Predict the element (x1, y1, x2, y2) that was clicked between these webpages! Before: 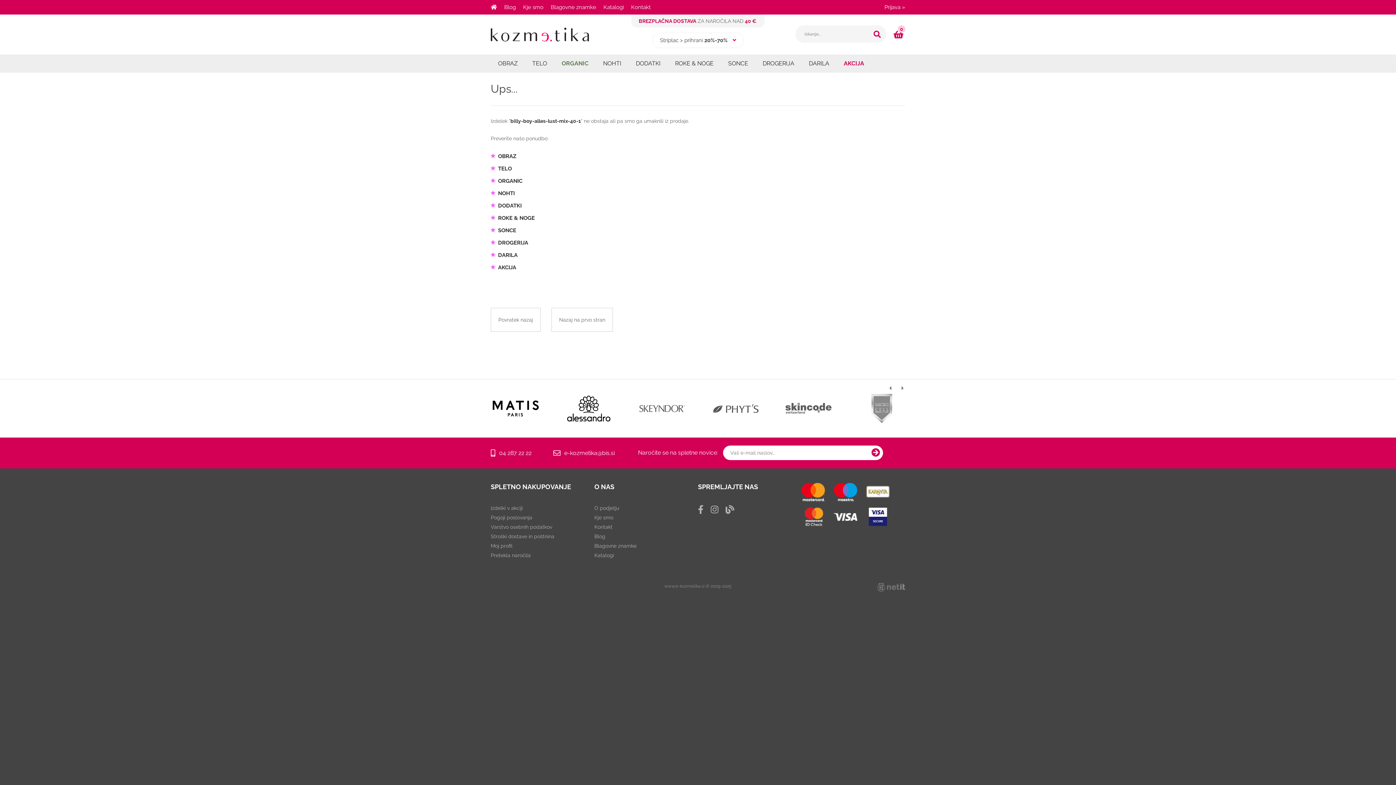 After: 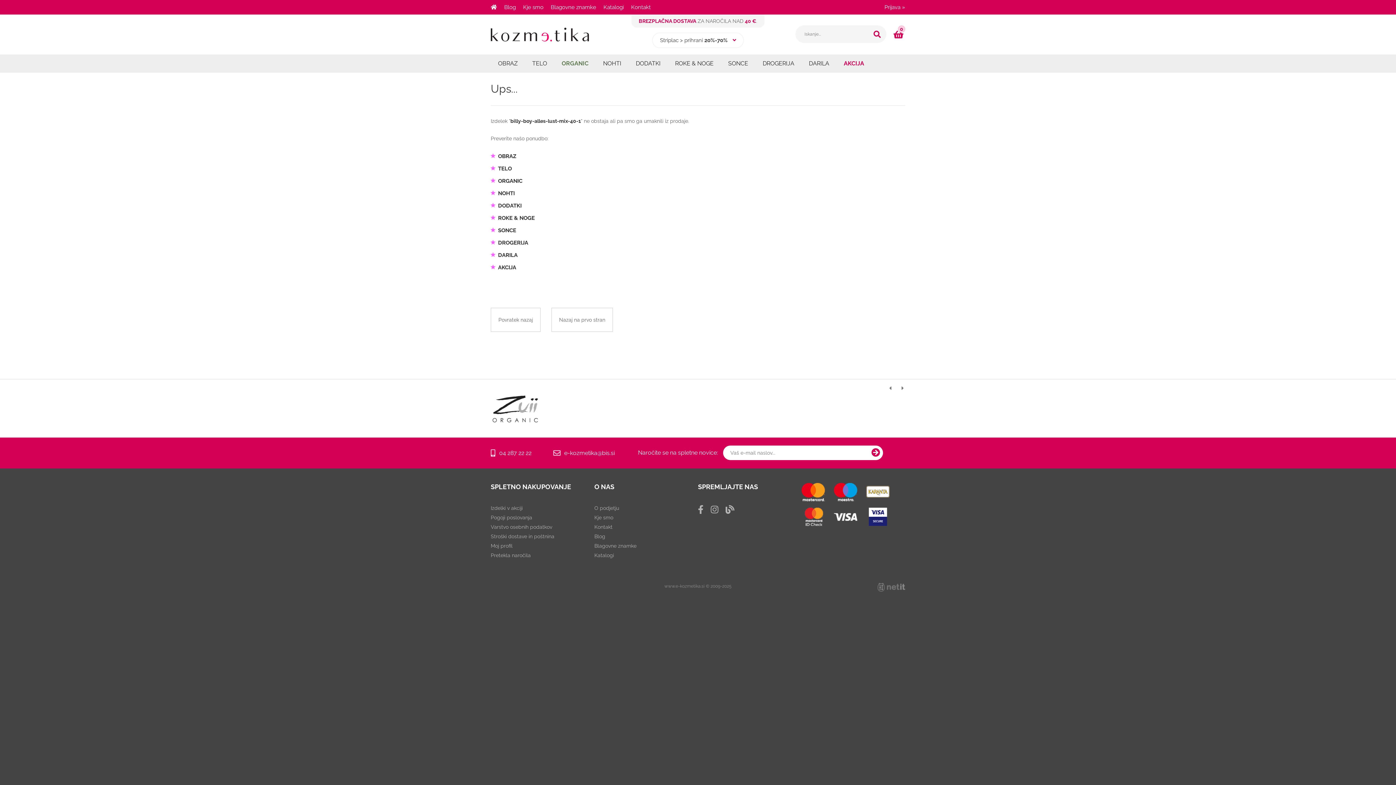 Action: bbox: (710, 505, 718, 514) label: Instagram